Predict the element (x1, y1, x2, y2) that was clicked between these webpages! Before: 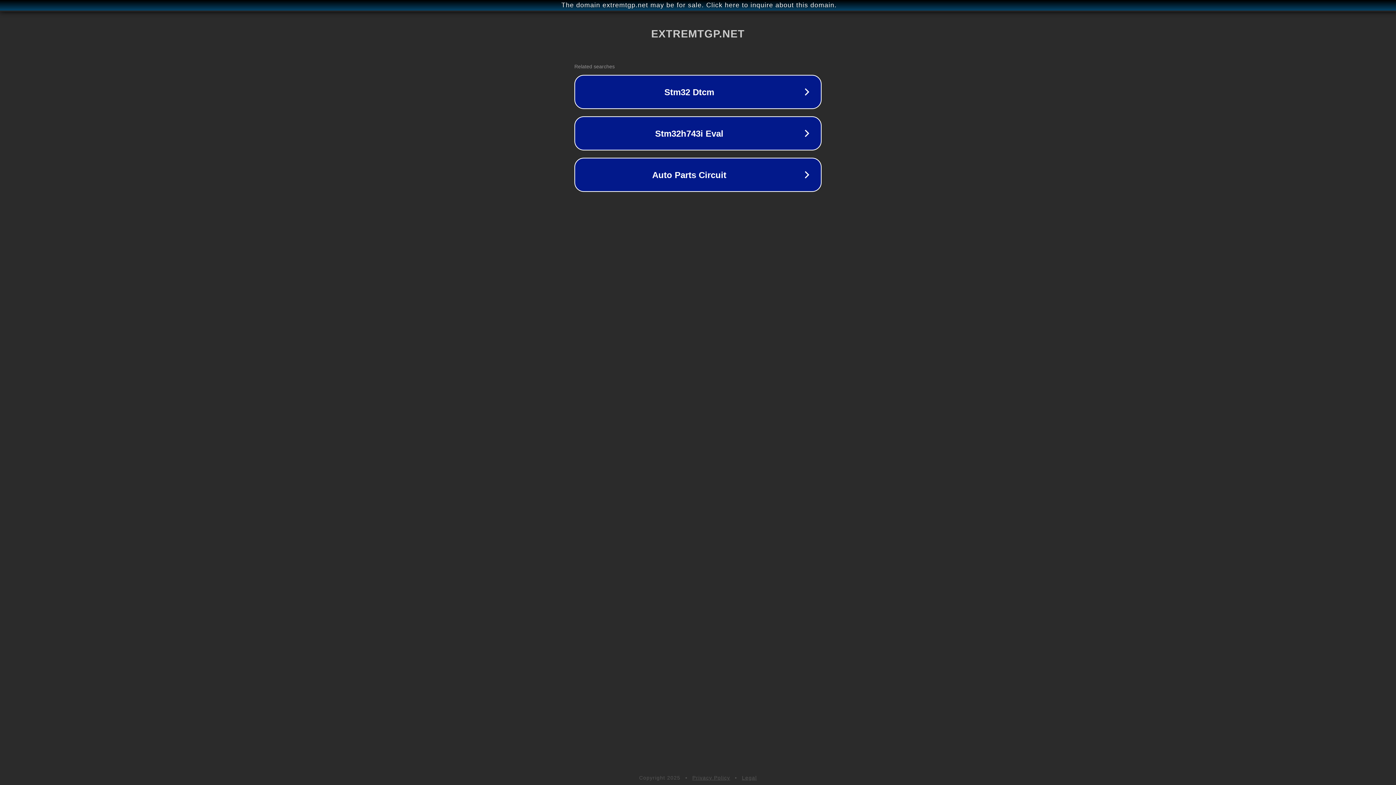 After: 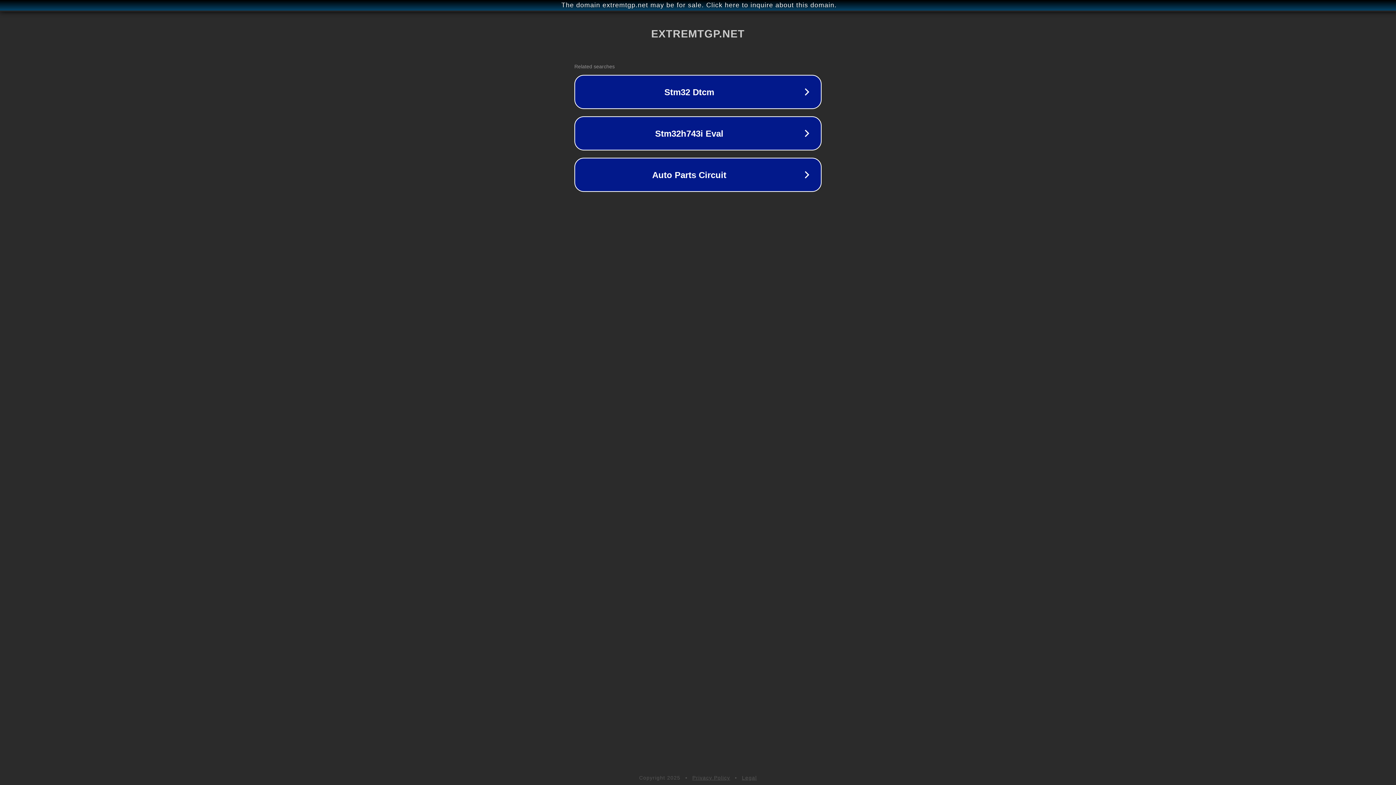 Action: label: Privacy Policy bbox: (692, 775, 730, 781)